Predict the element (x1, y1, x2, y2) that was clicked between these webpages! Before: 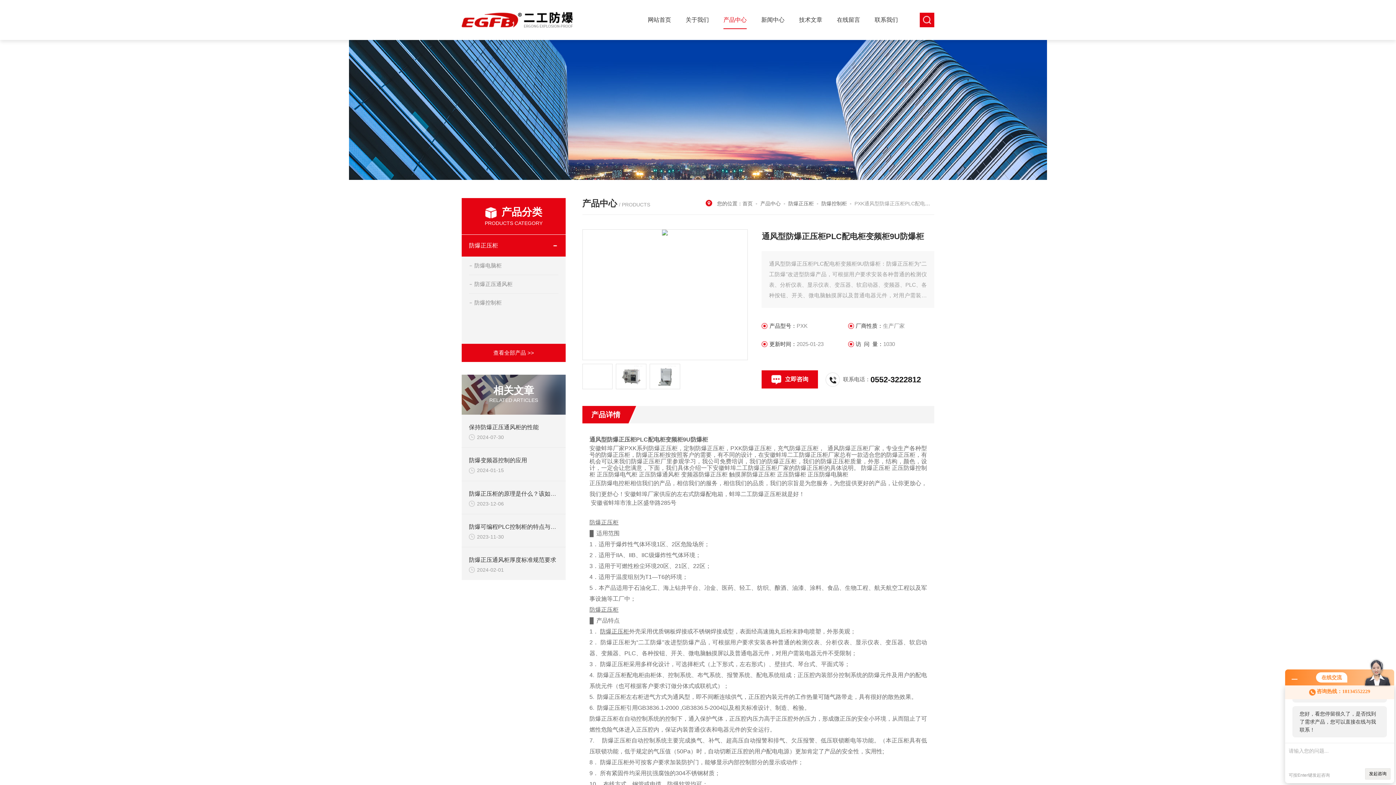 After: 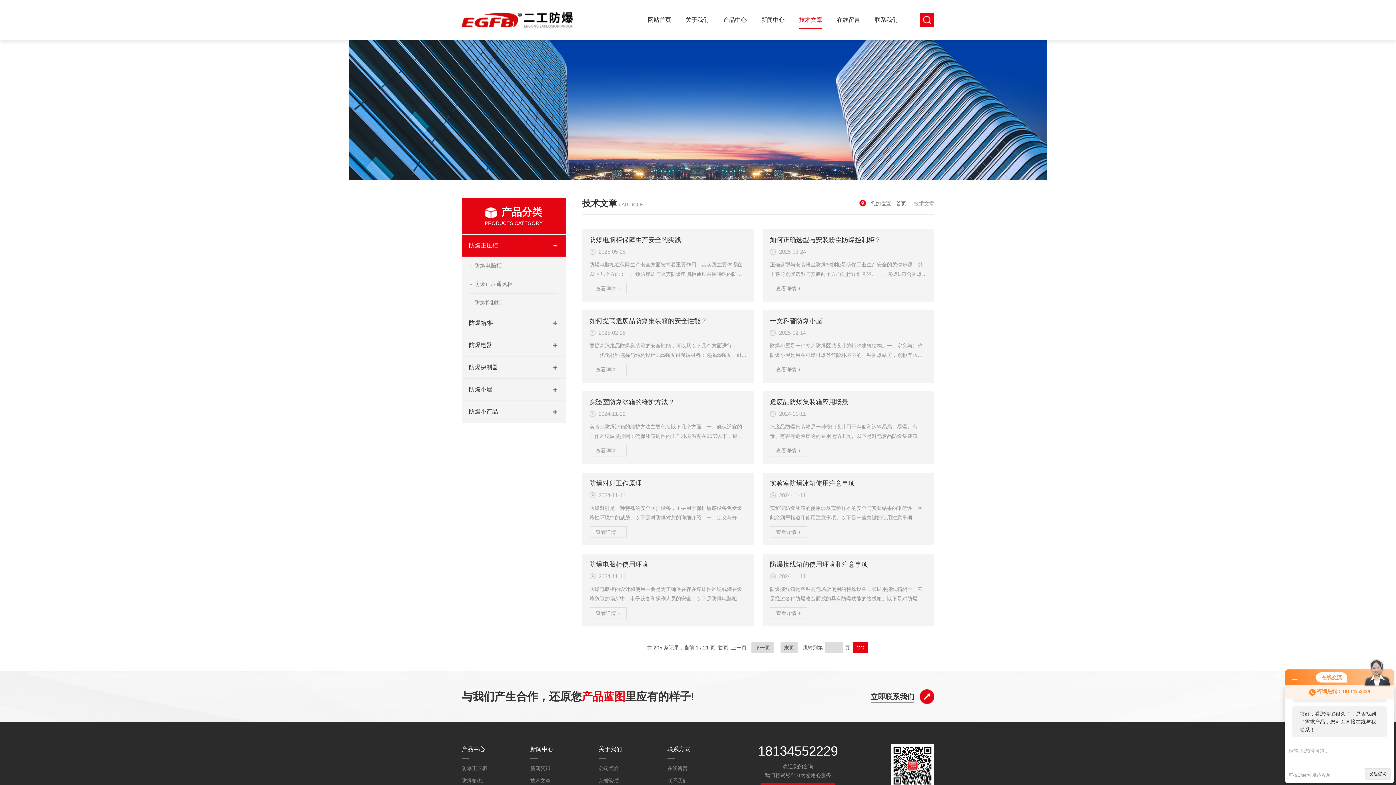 Action: bbox: (799, 5, 822, 34) label: 技术文章